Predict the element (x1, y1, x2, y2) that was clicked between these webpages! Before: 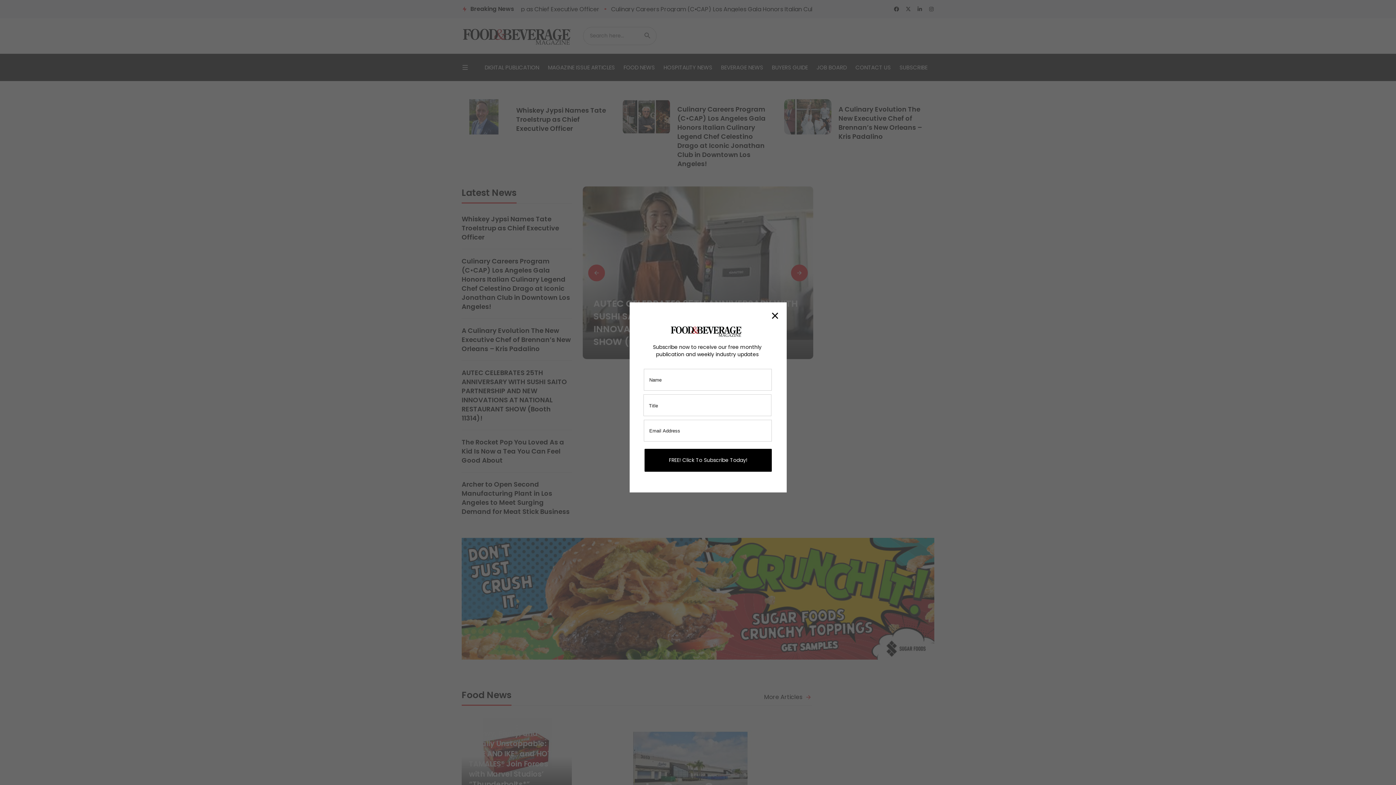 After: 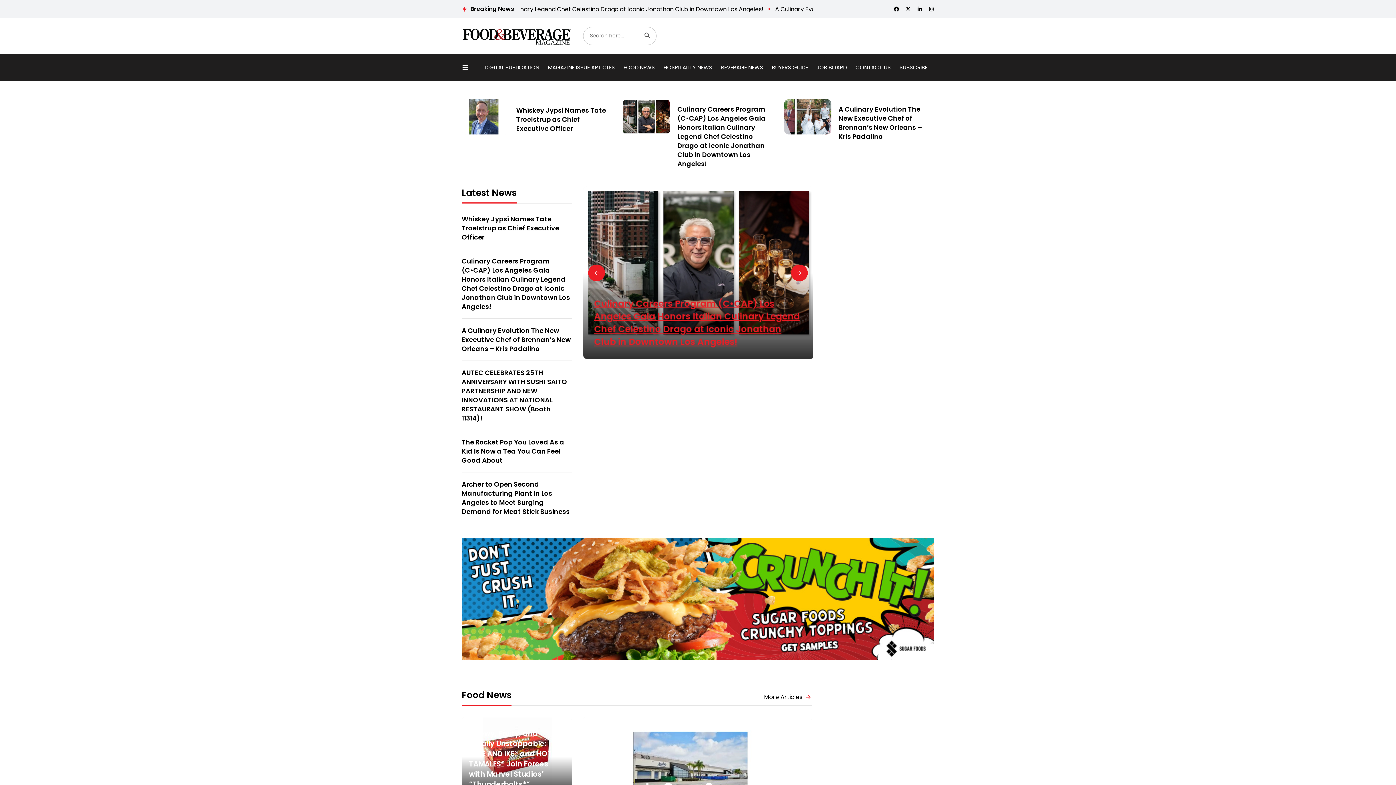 Action: label: × bbox: (771, 308, 779, 323)